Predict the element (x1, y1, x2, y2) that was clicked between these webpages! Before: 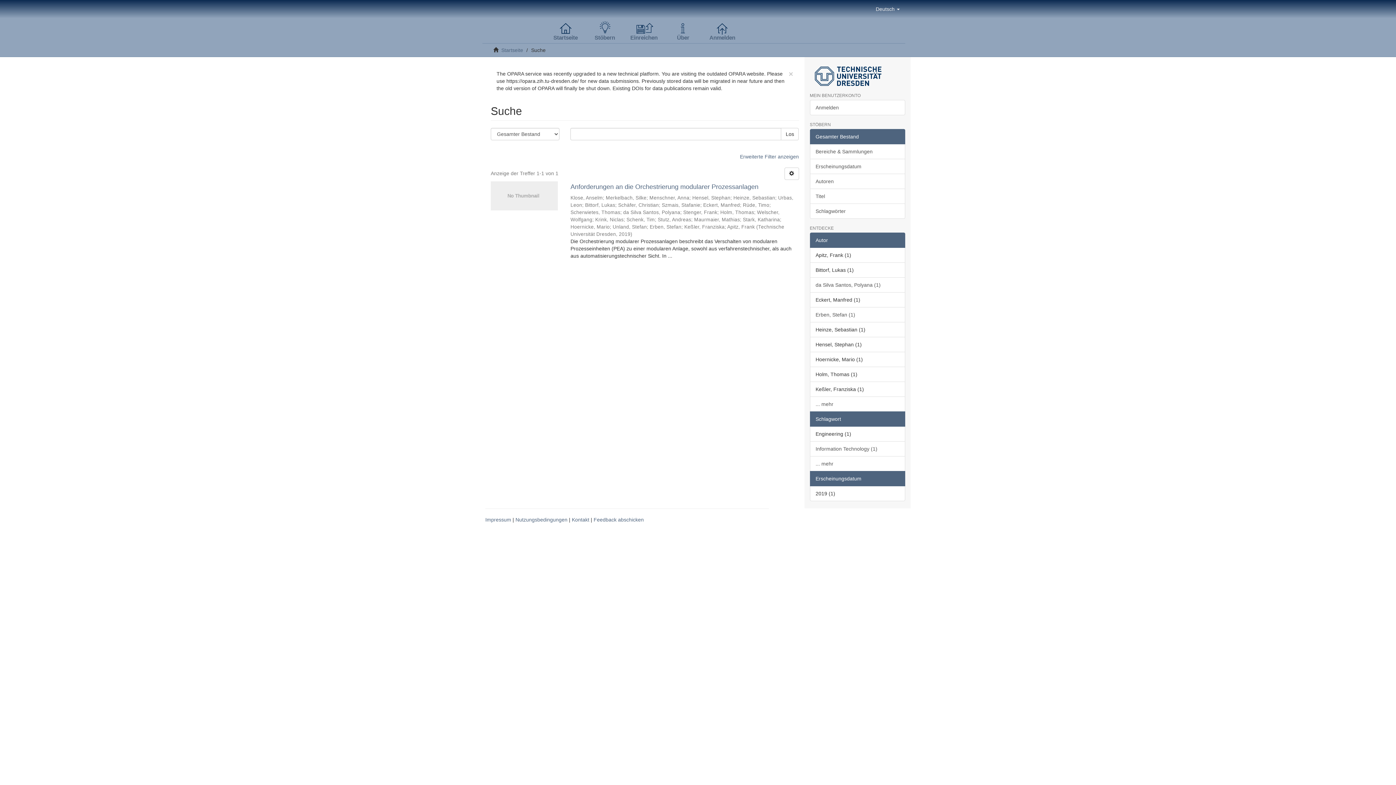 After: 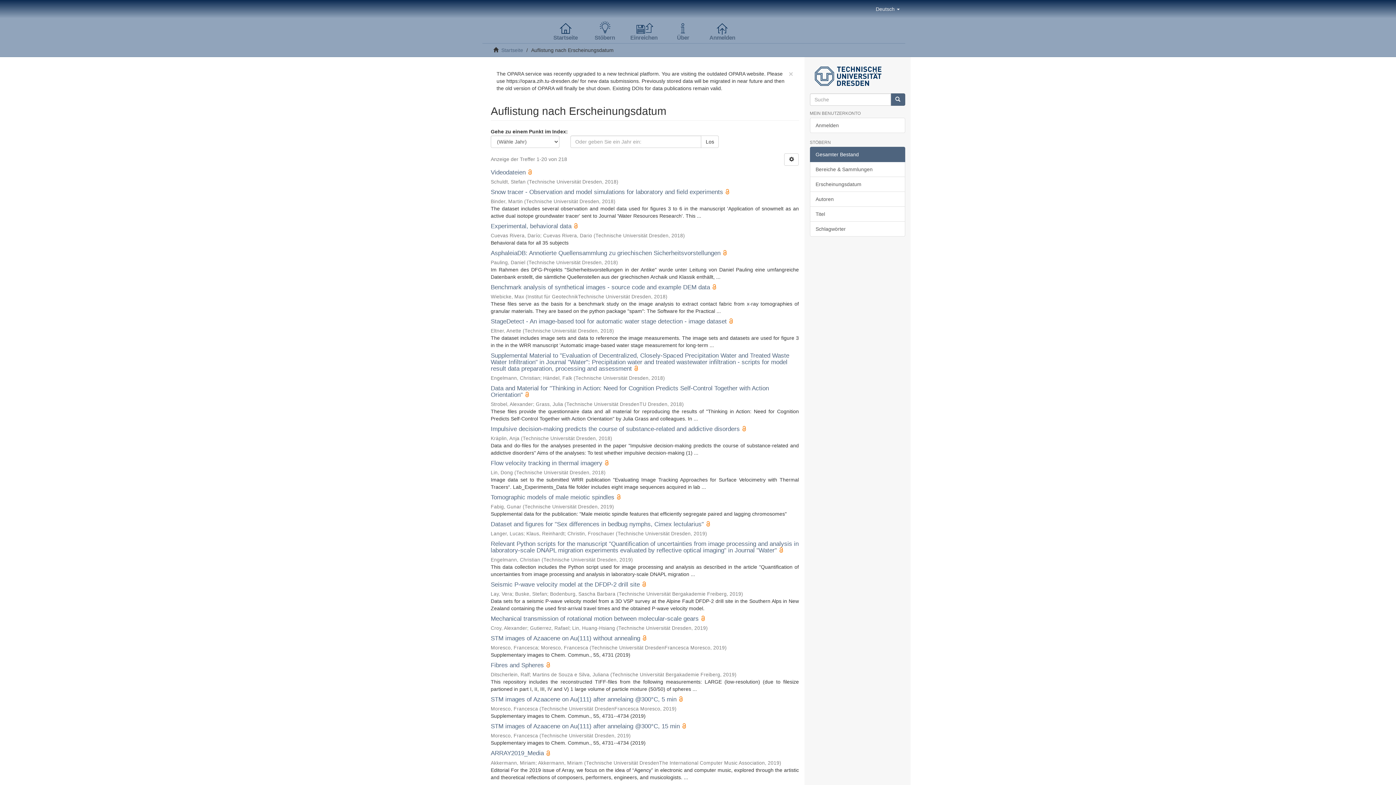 Action: label: Erscheinungsdatum bbox: (810, 158, 905, 174)